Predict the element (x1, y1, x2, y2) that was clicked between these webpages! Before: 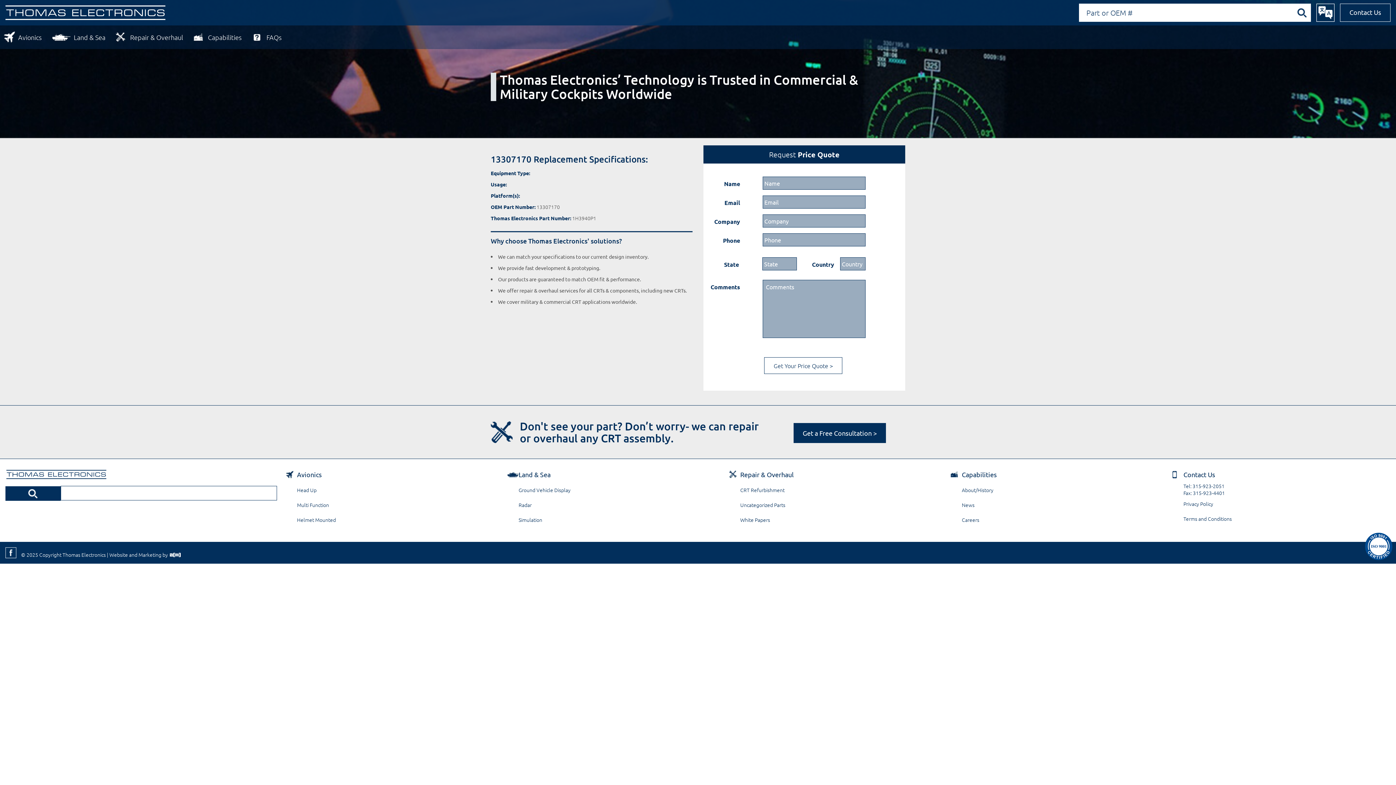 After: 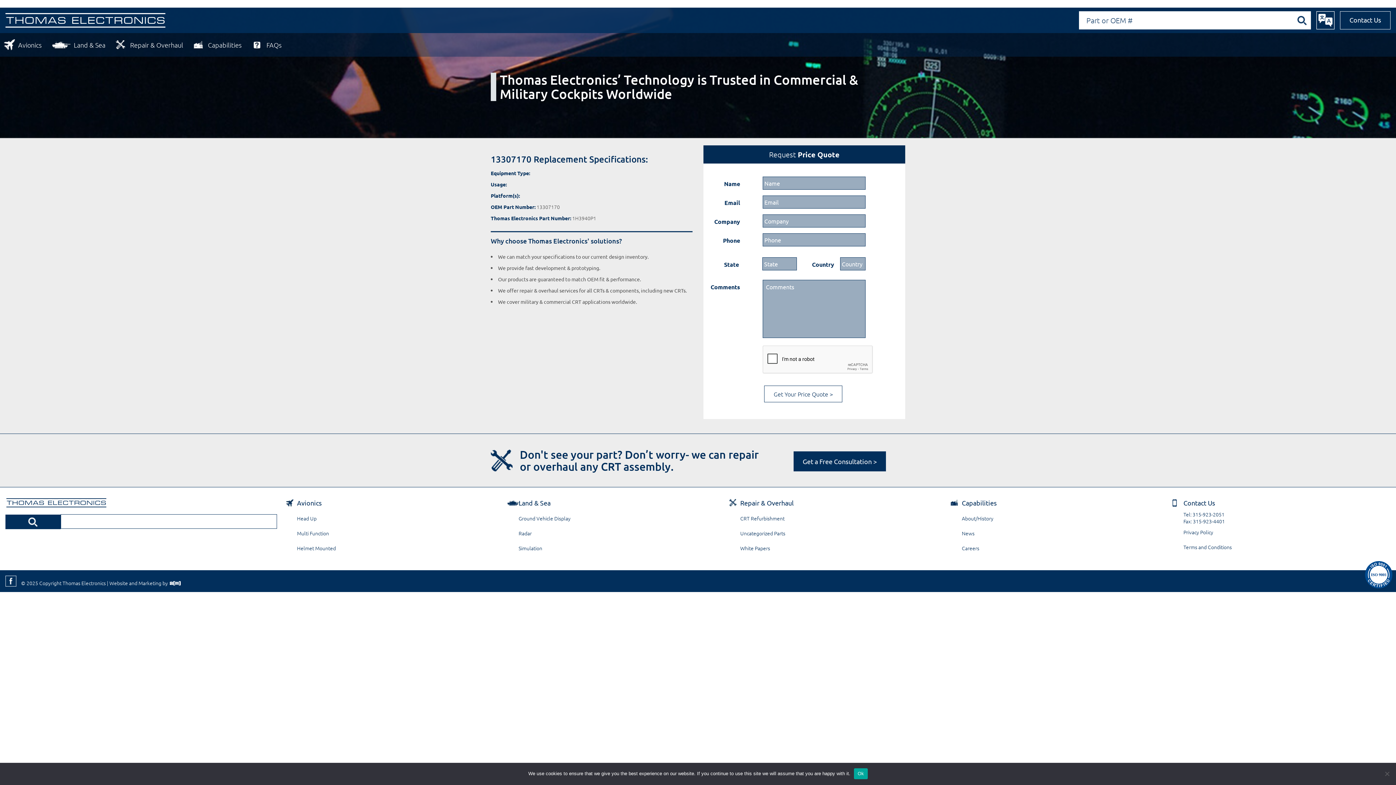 Action: bbox: (1311, 3, 1334, 21)